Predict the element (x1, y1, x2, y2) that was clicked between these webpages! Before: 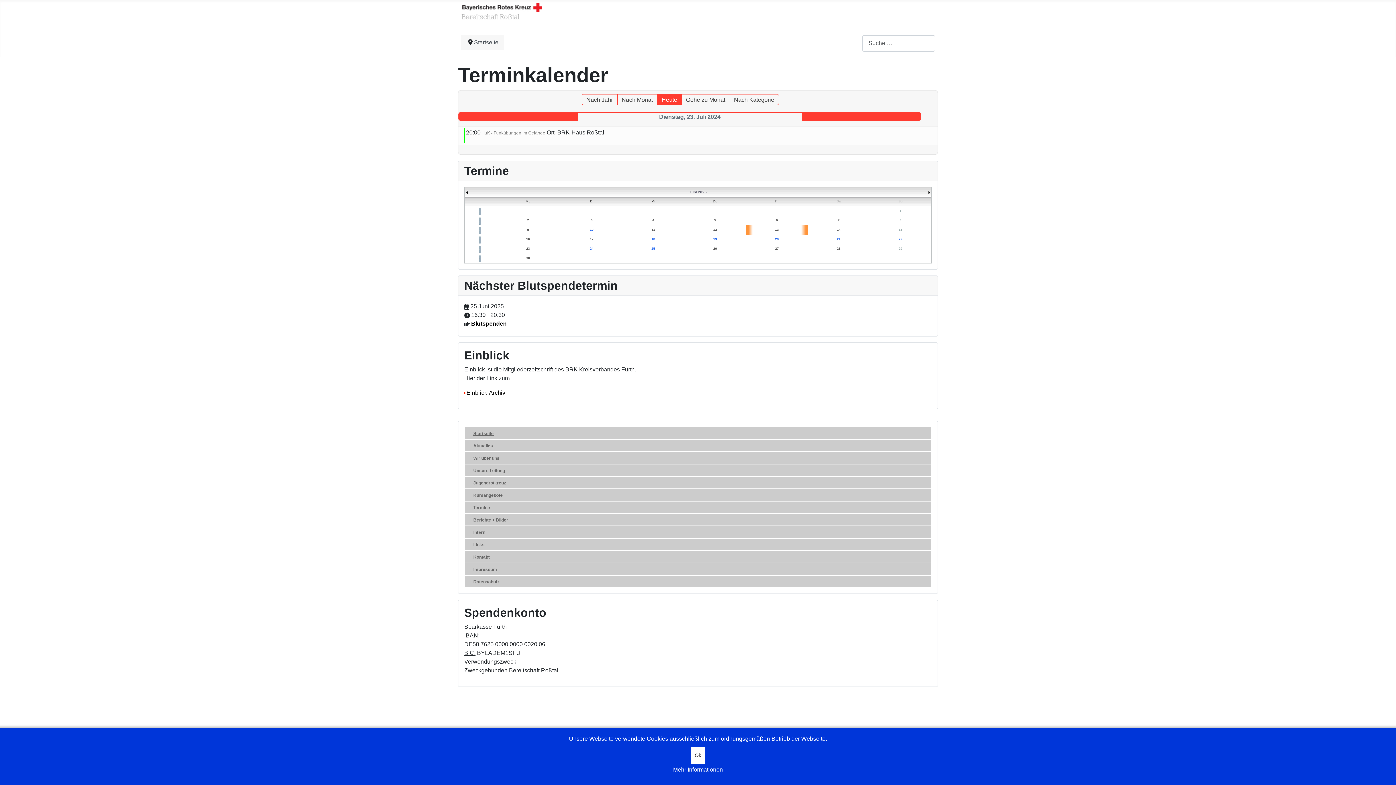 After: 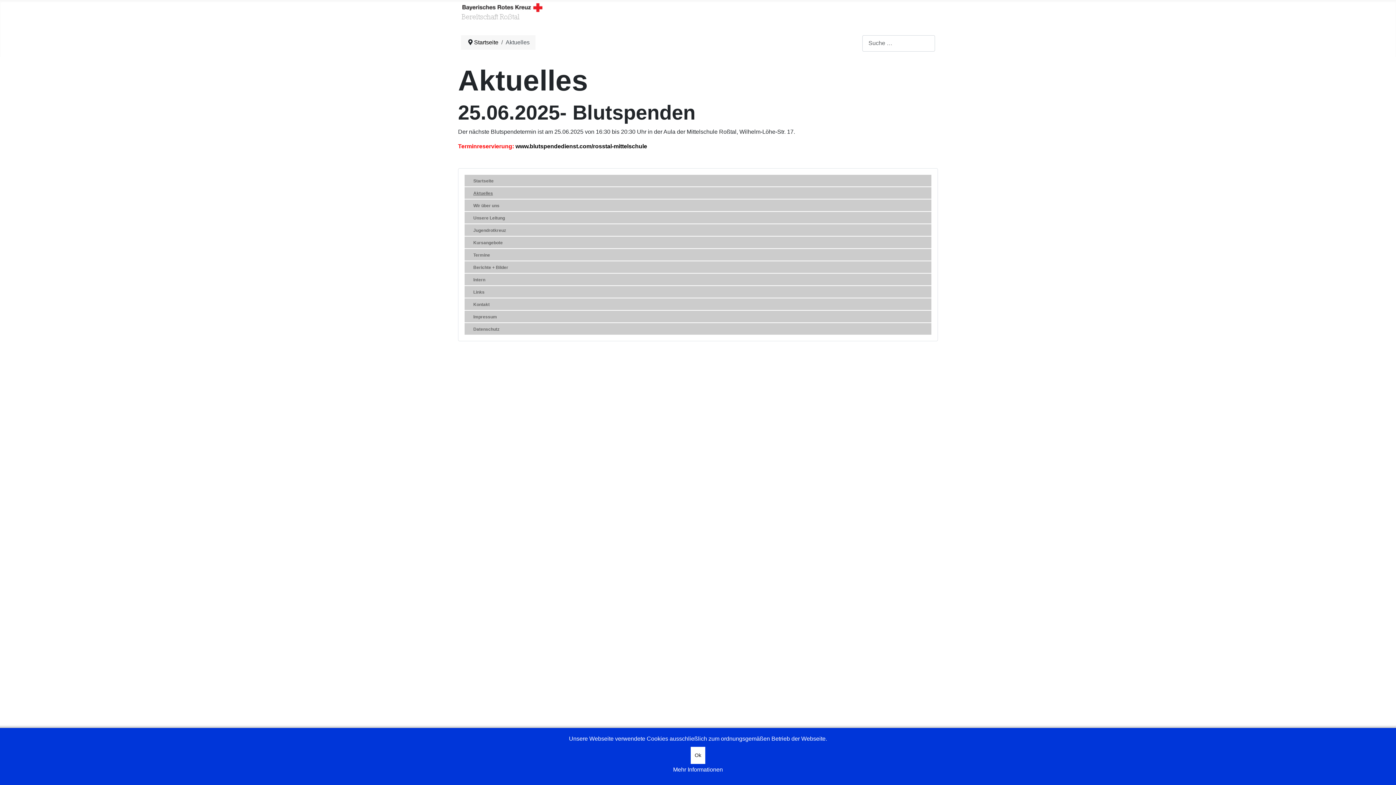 Action: bbox: (464, 441, 501, 450) label: Aktuelles